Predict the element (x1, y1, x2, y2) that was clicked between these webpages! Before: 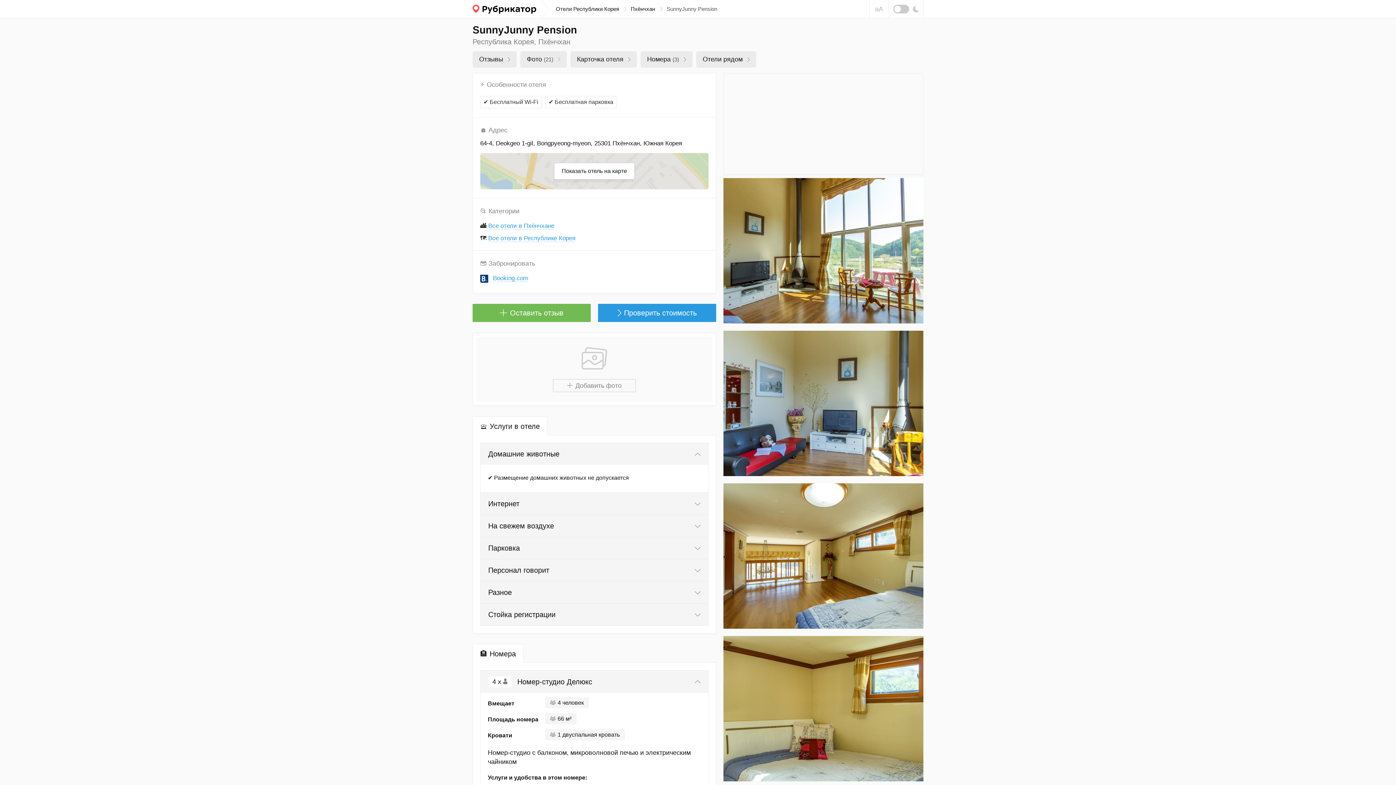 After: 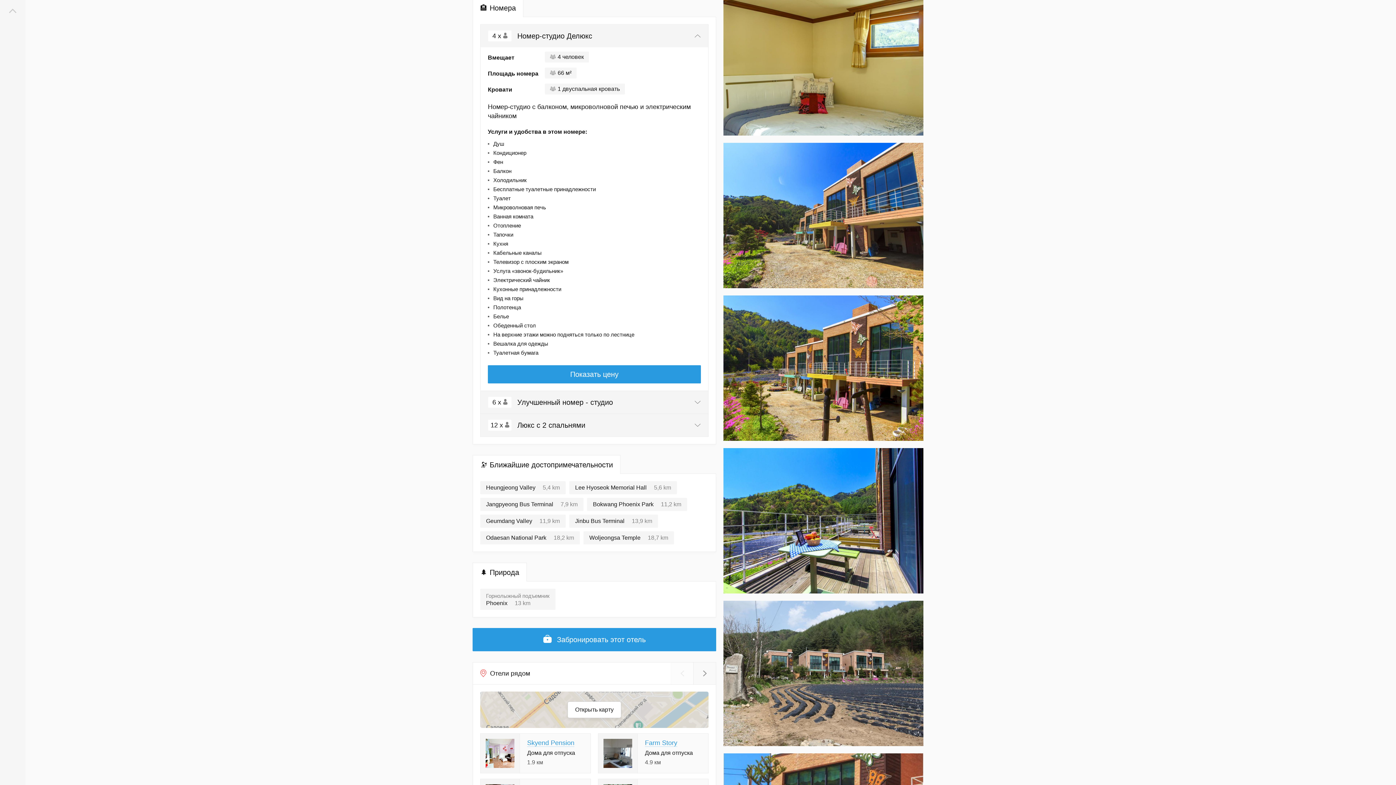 Action: bbox: (640, 51, 692, 67) label: Номера (3) 